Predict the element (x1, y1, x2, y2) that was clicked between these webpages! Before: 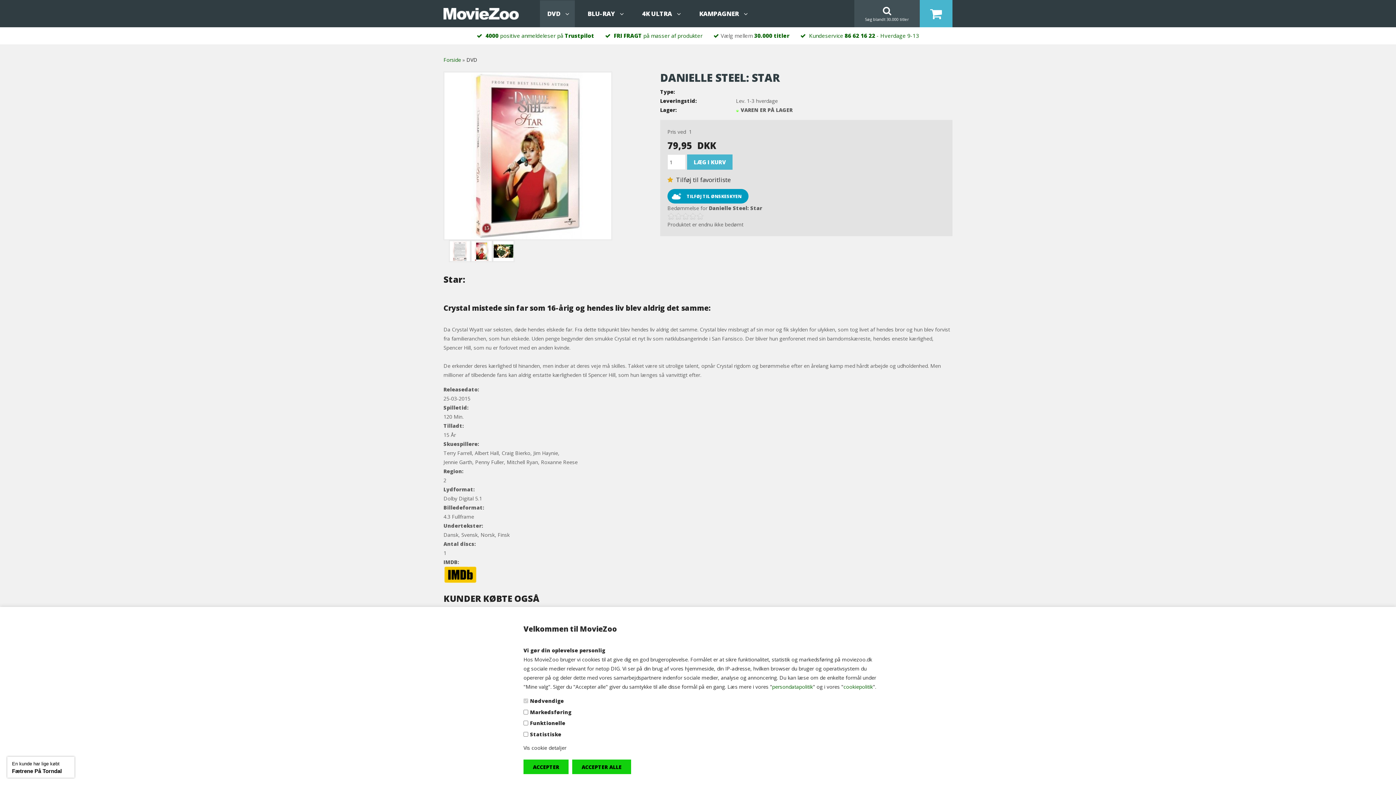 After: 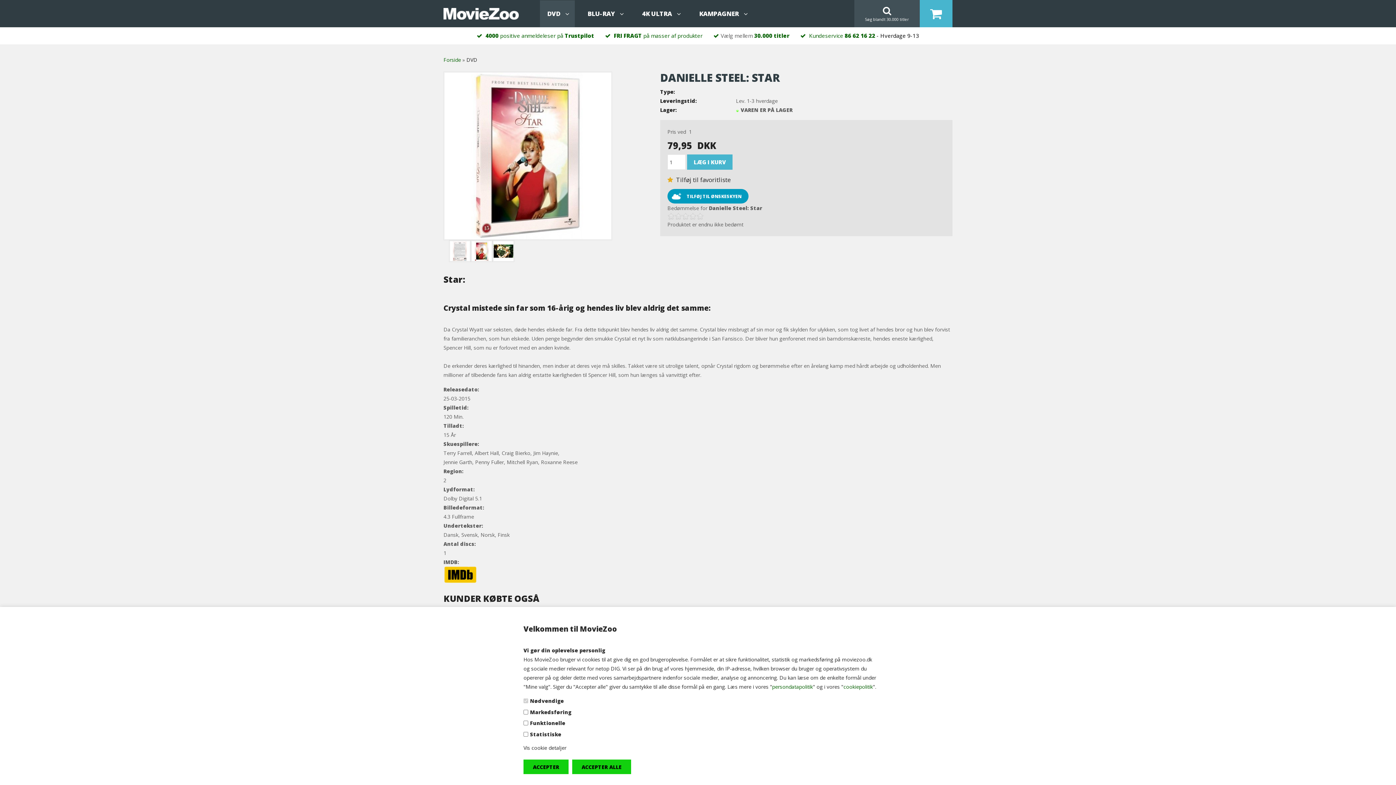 Action: label: 86 62 16 22 - Hverdage 9-13 bbox: (844, 32, 919, 39)